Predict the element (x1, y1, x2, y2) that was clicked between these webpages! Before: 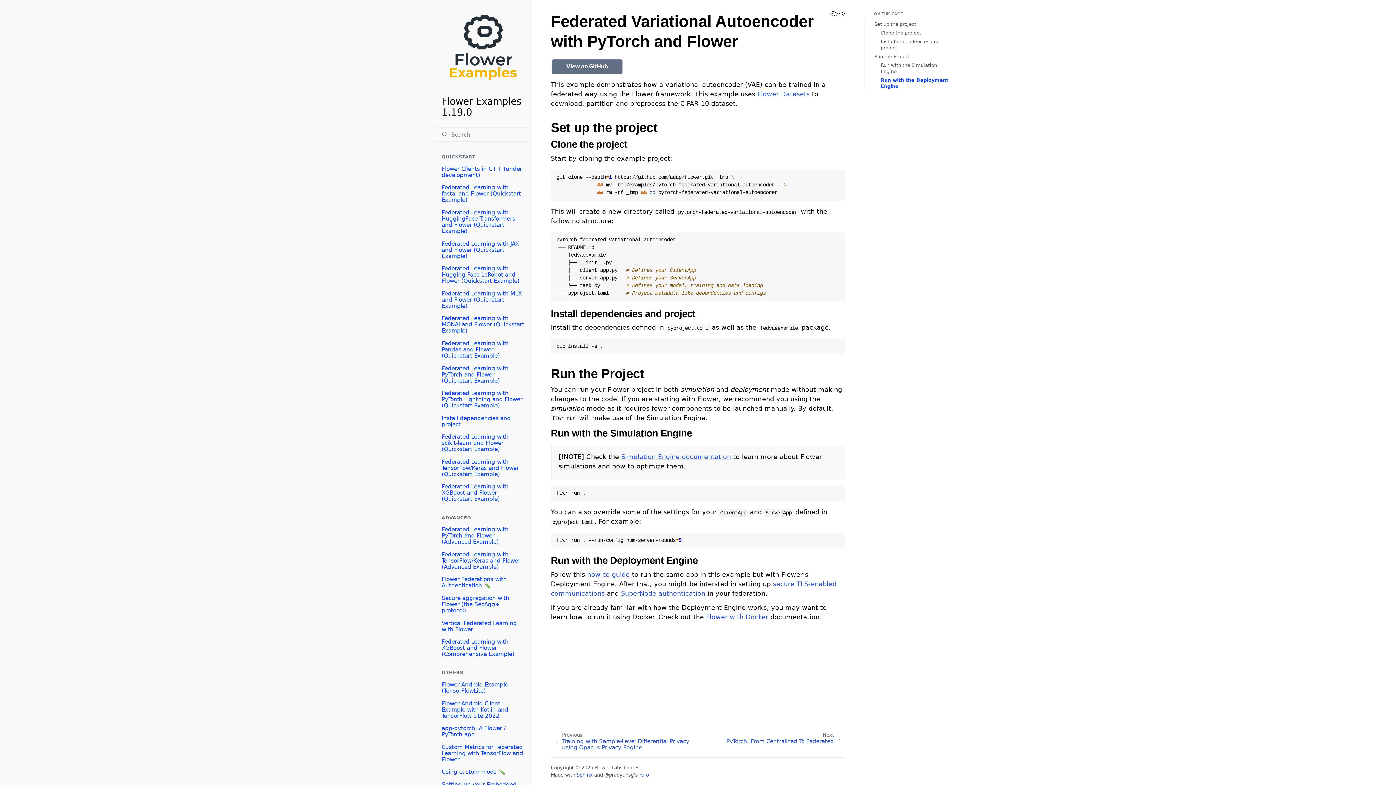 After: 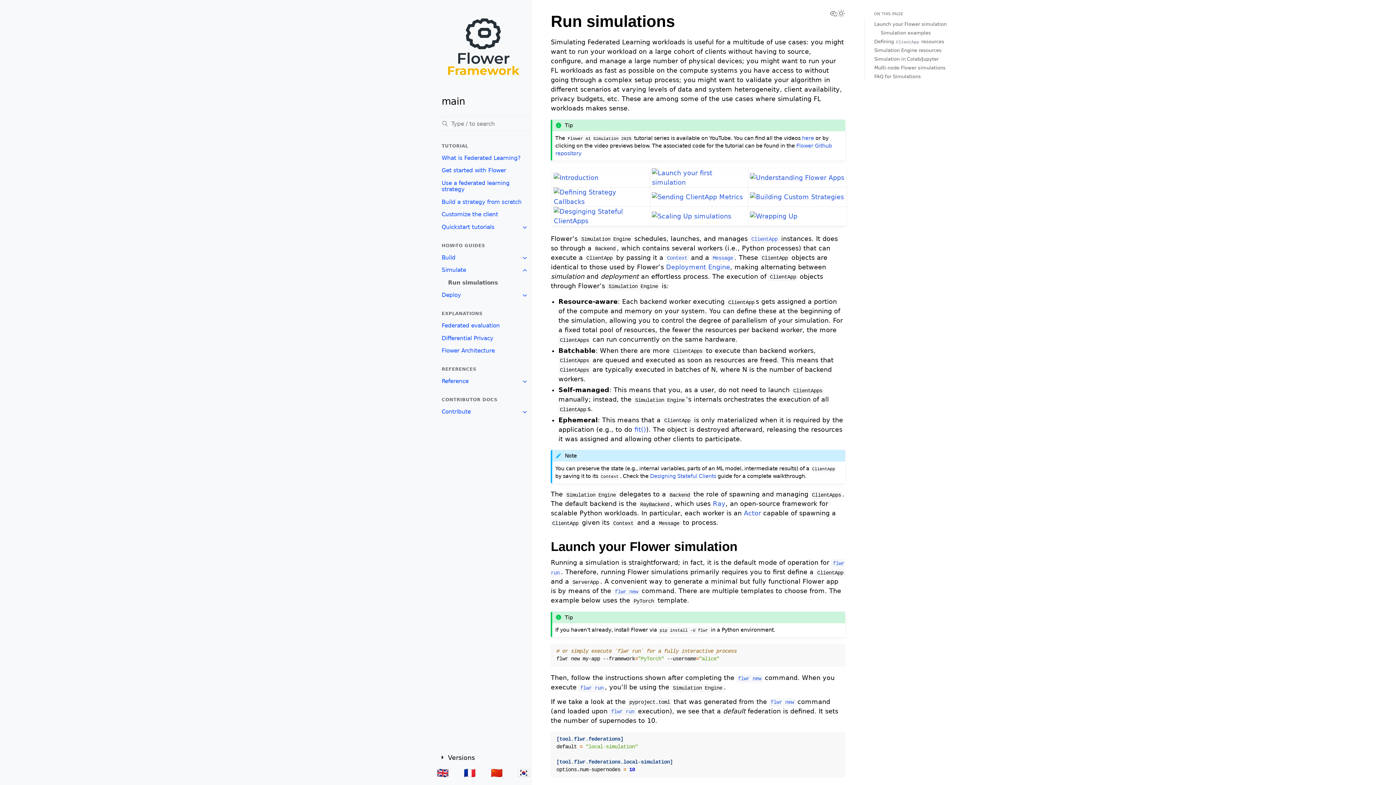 Action: bbox: (621, 453, 731, 460) label: Simulation Engine documentation